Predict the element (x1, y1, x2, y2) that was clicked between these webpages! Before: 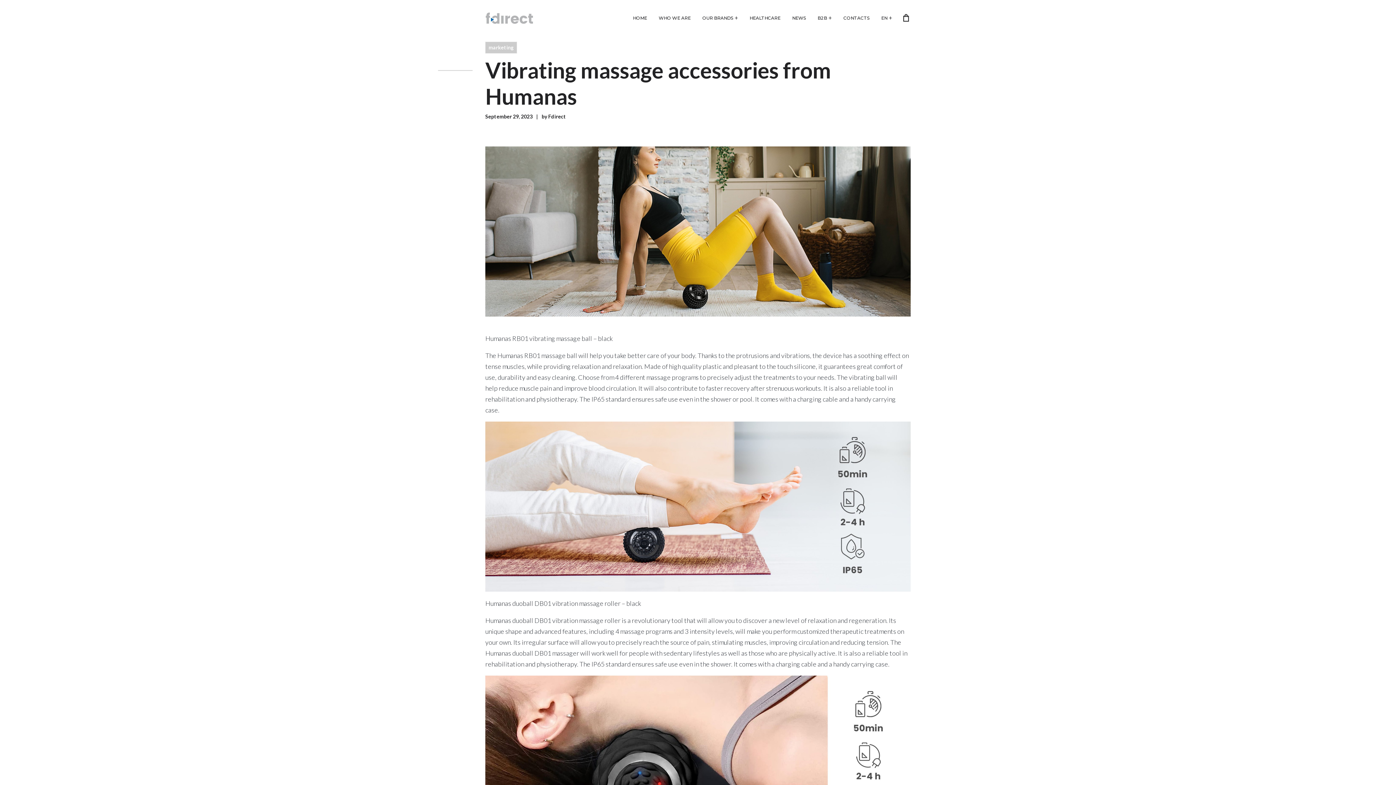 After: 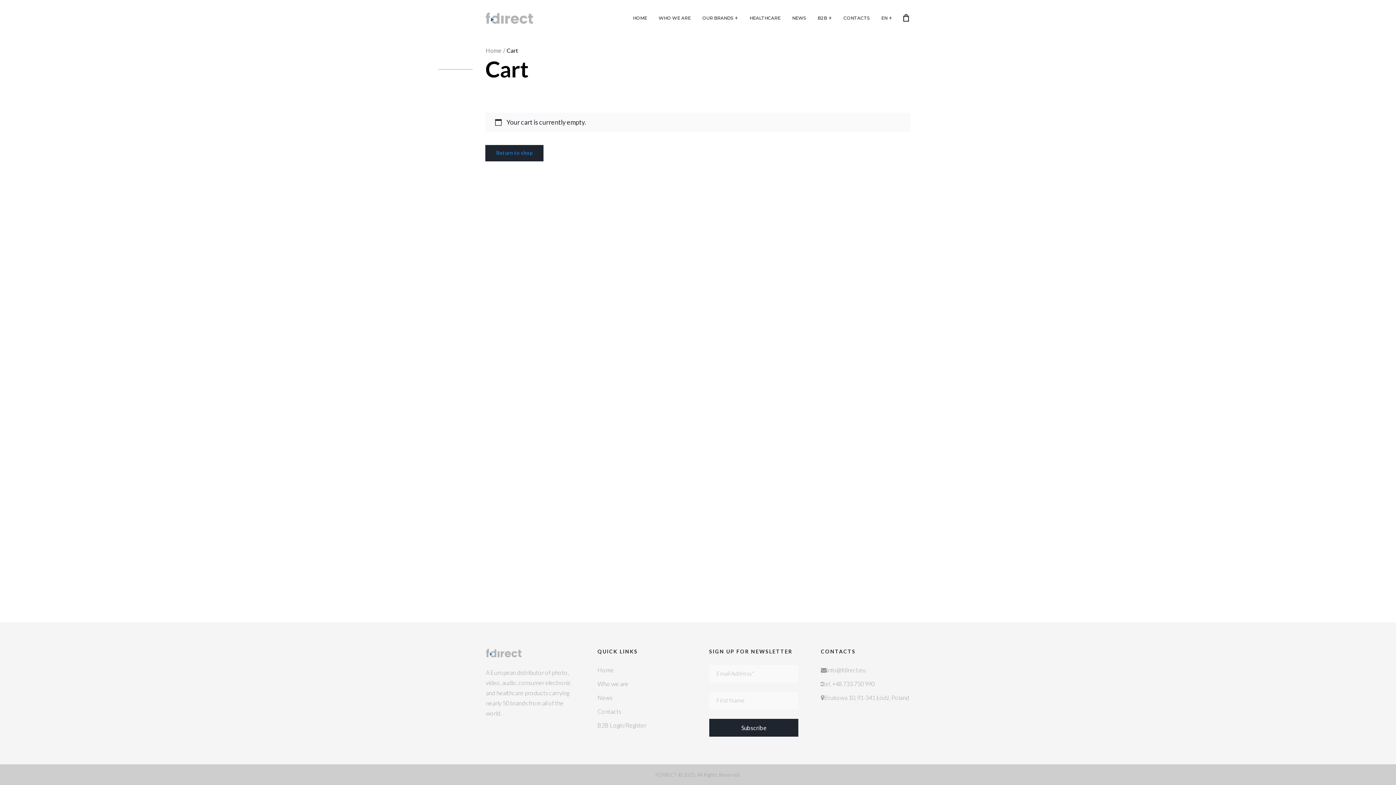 Action: bbox: (902, 10, 909, 25)